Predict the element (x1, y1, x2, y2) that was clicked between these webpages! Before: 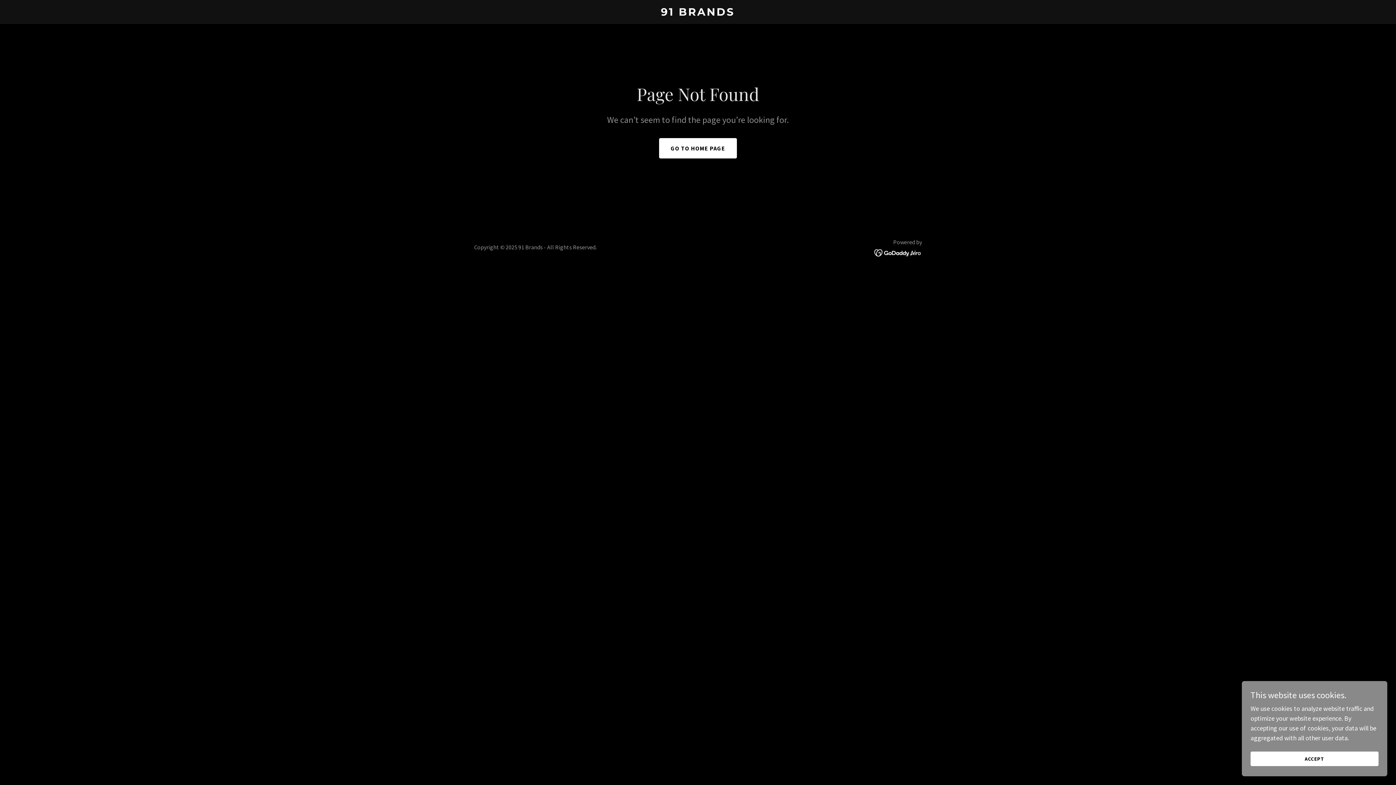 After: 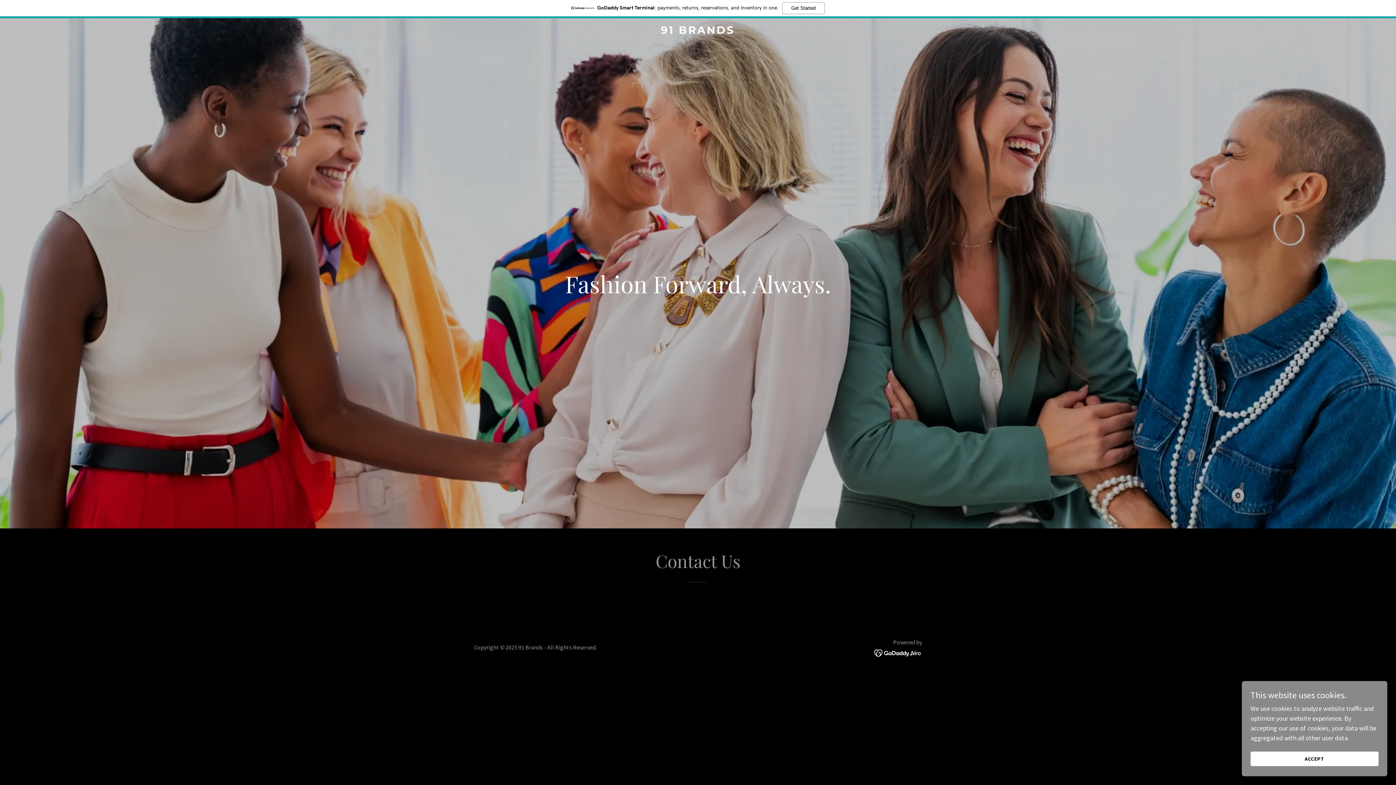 Action: bbox: (471, 9, 925, 17) label: 91 BRANDS